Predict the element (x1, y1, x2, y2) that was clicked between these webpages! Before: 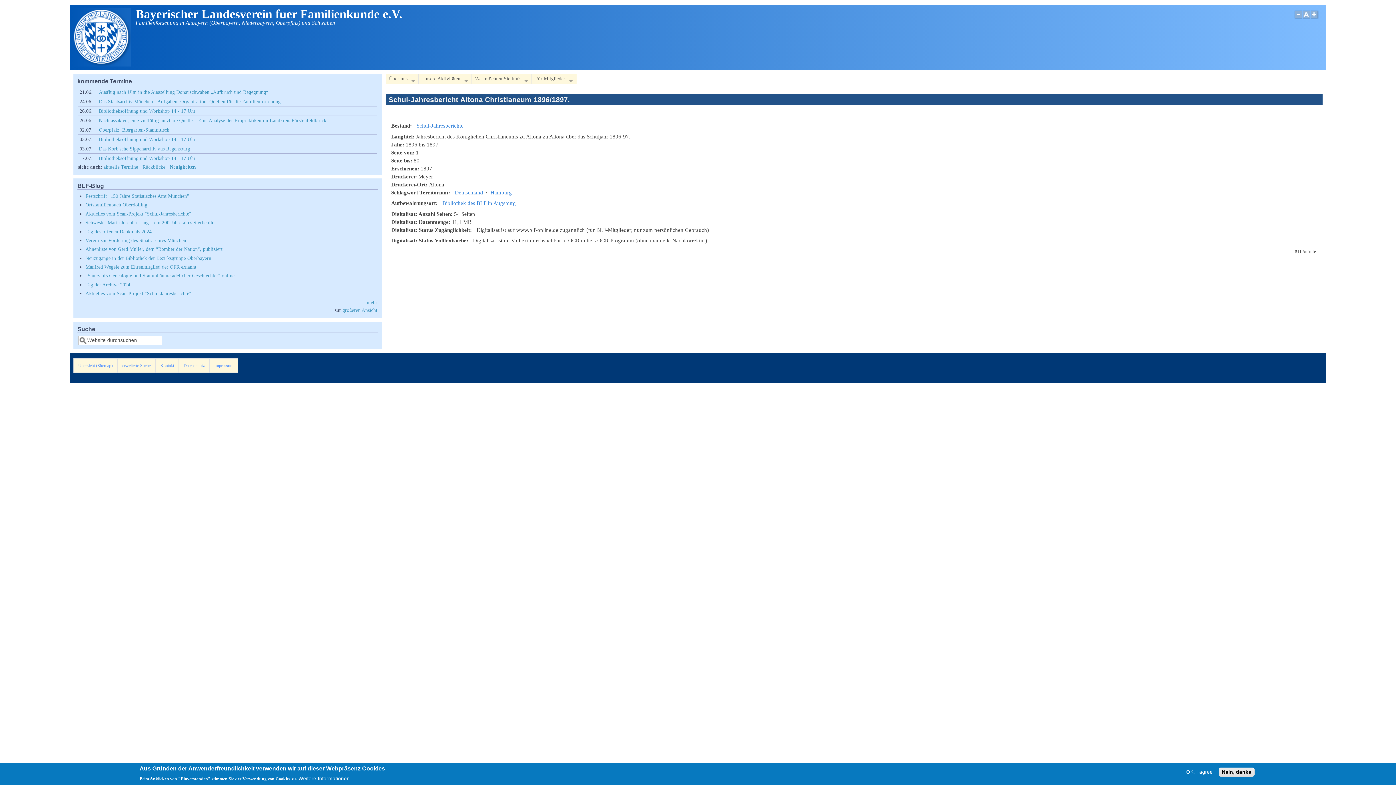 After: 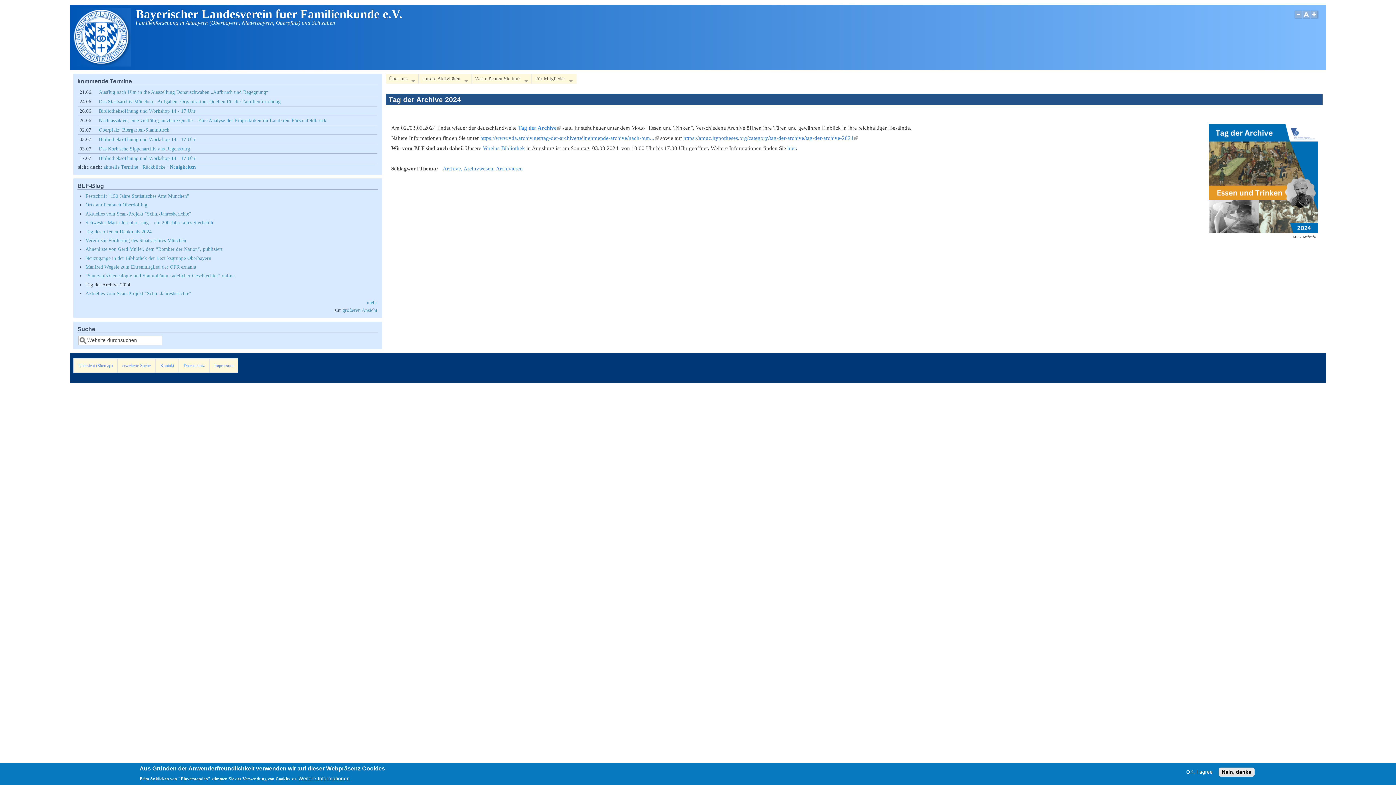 Action: bbox: (85, 282, 130, 287) label: Tag der Archive 2024